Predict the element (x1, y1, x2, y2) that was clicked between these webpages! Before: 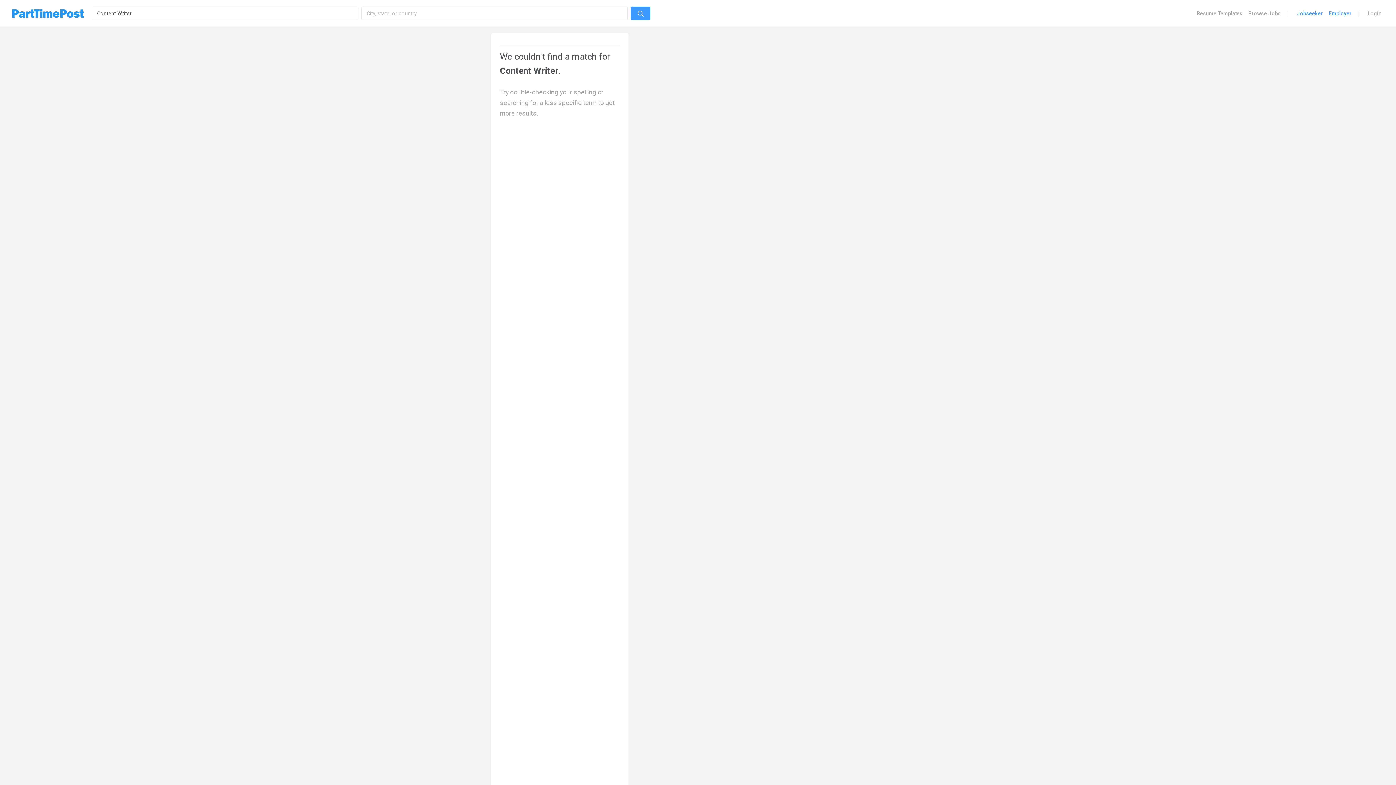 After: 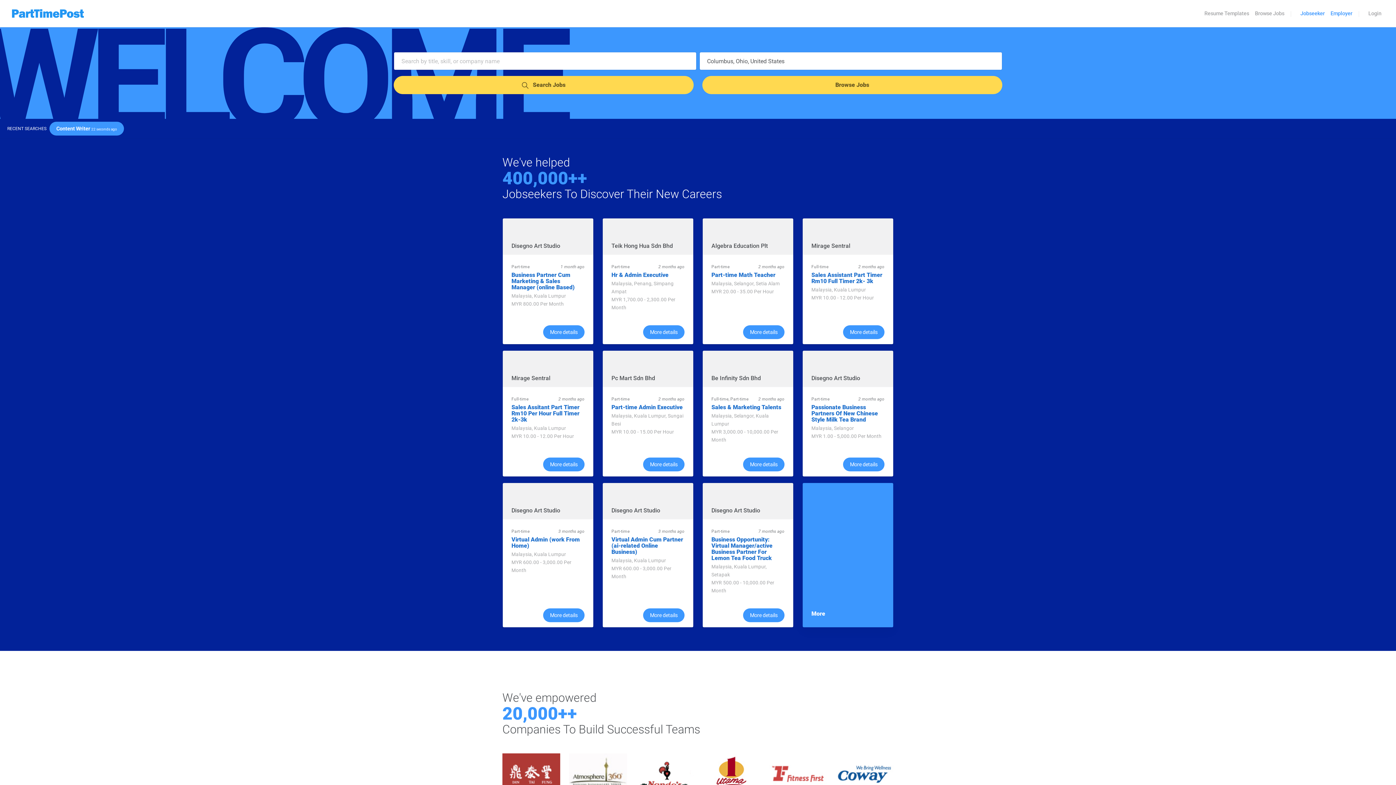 Action: bbox: (11, 2, 84, 24)